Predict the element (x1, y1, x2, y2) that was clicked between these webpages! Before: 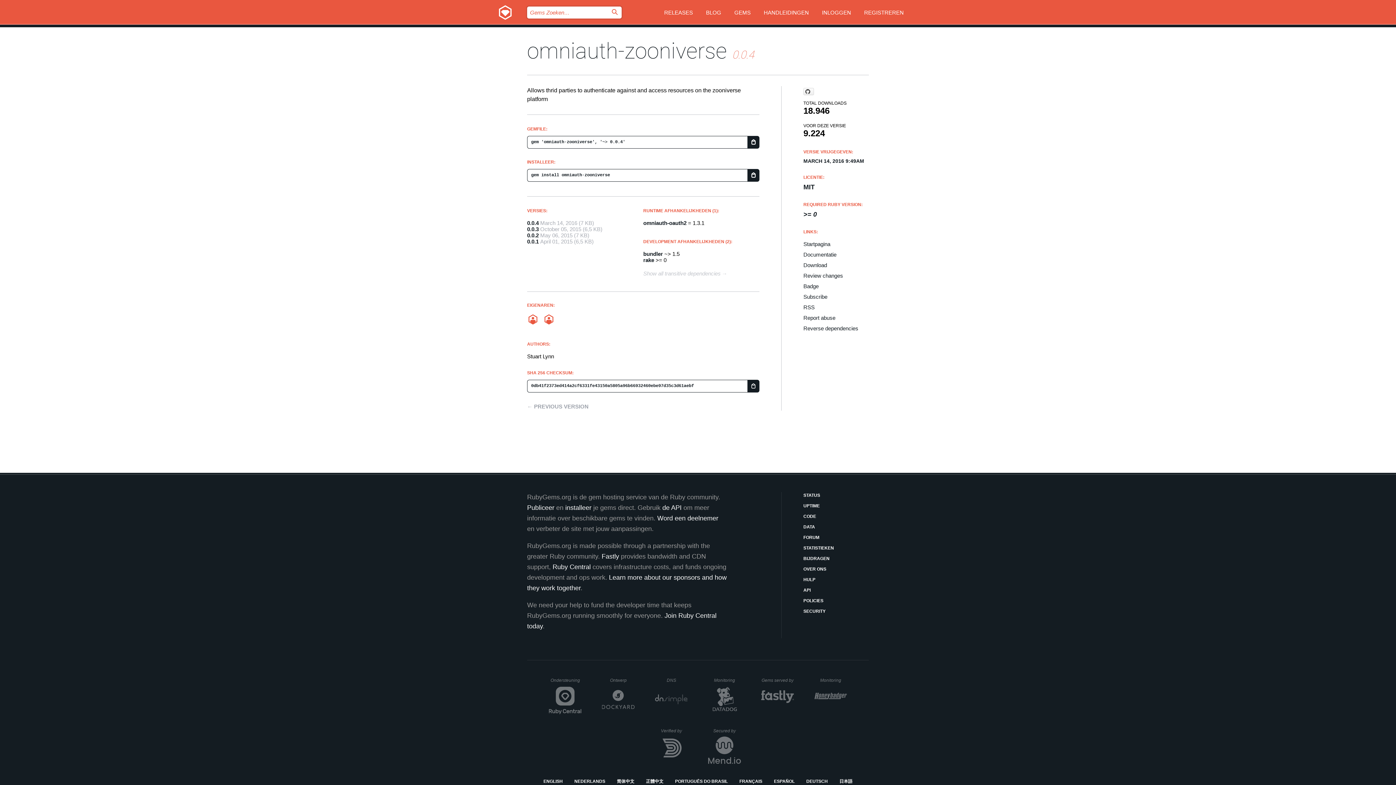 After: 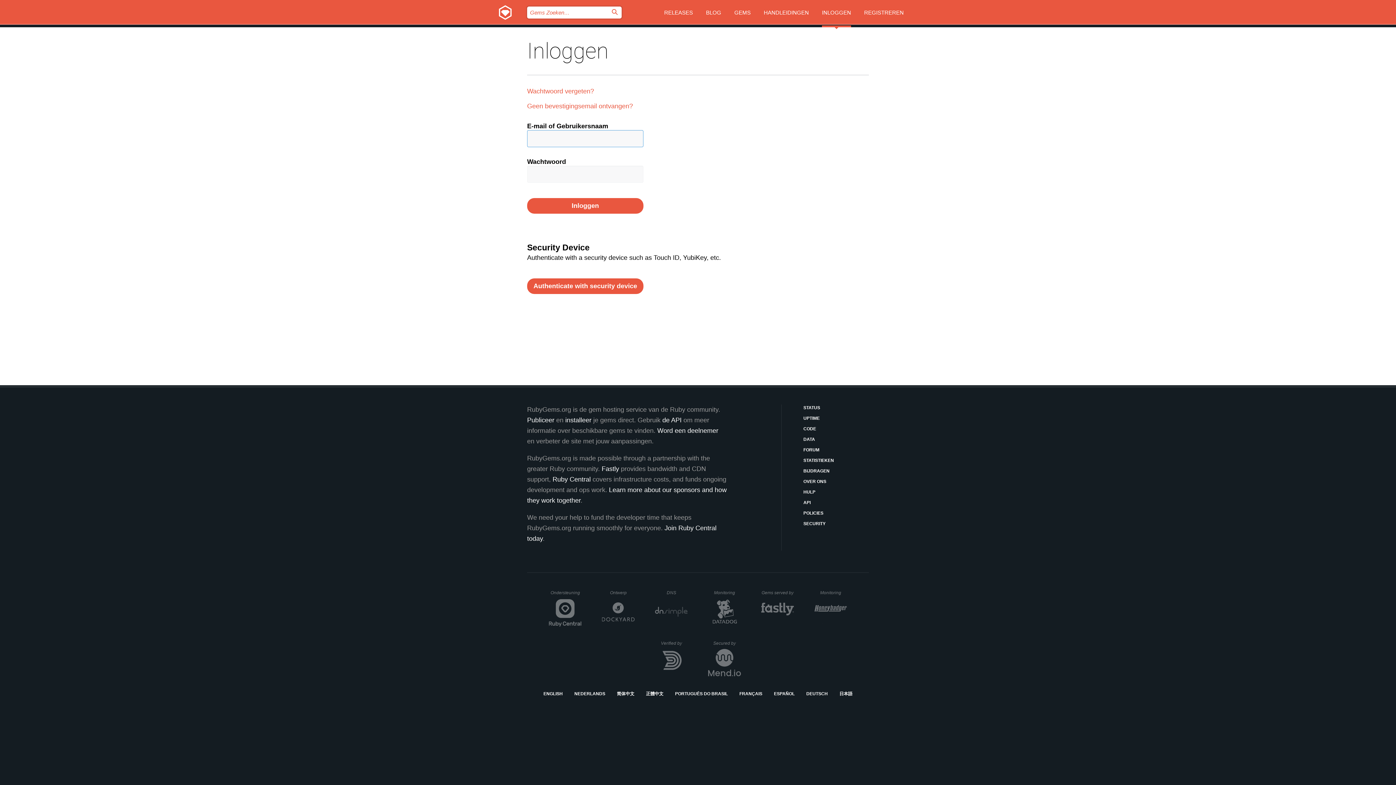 Action: bbox: (803, 293, 869, 300) label: Subscribe